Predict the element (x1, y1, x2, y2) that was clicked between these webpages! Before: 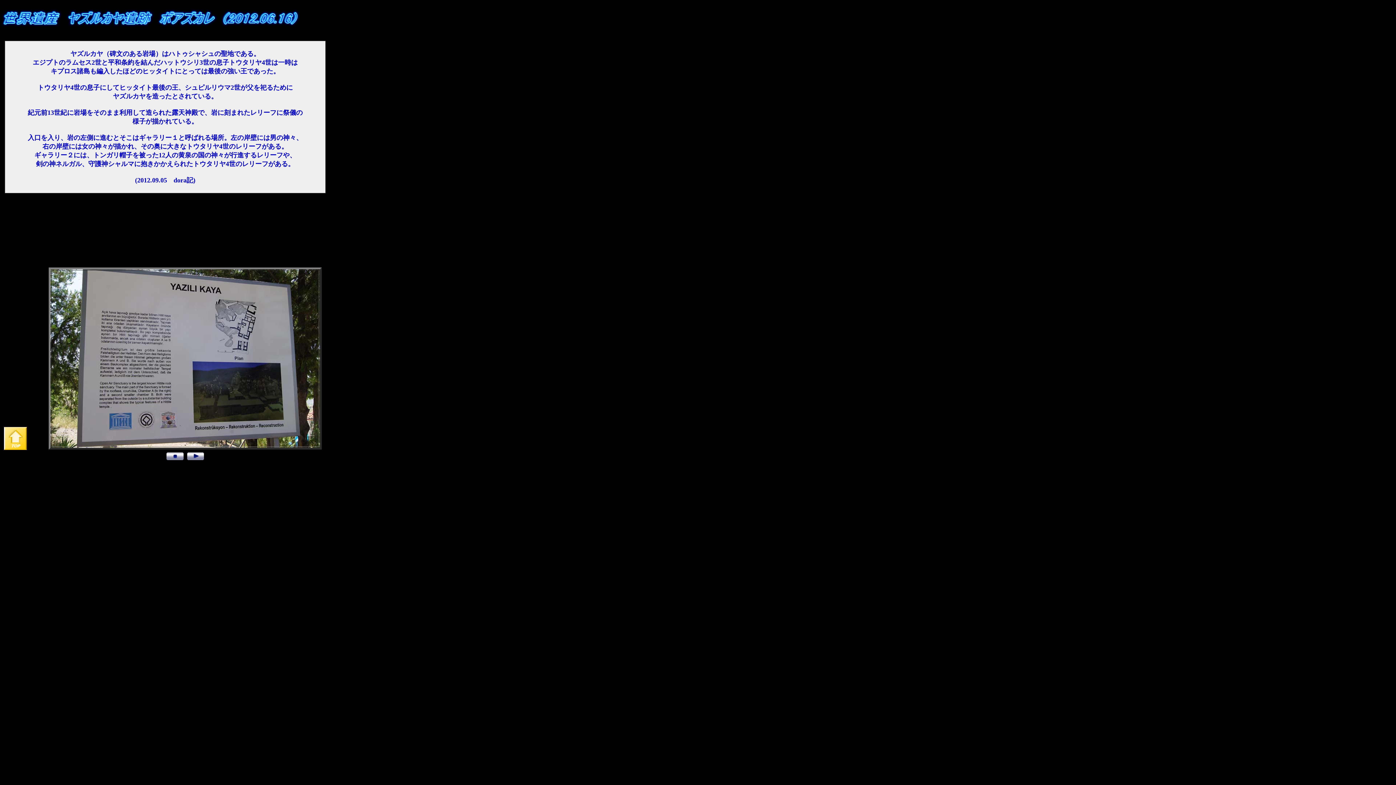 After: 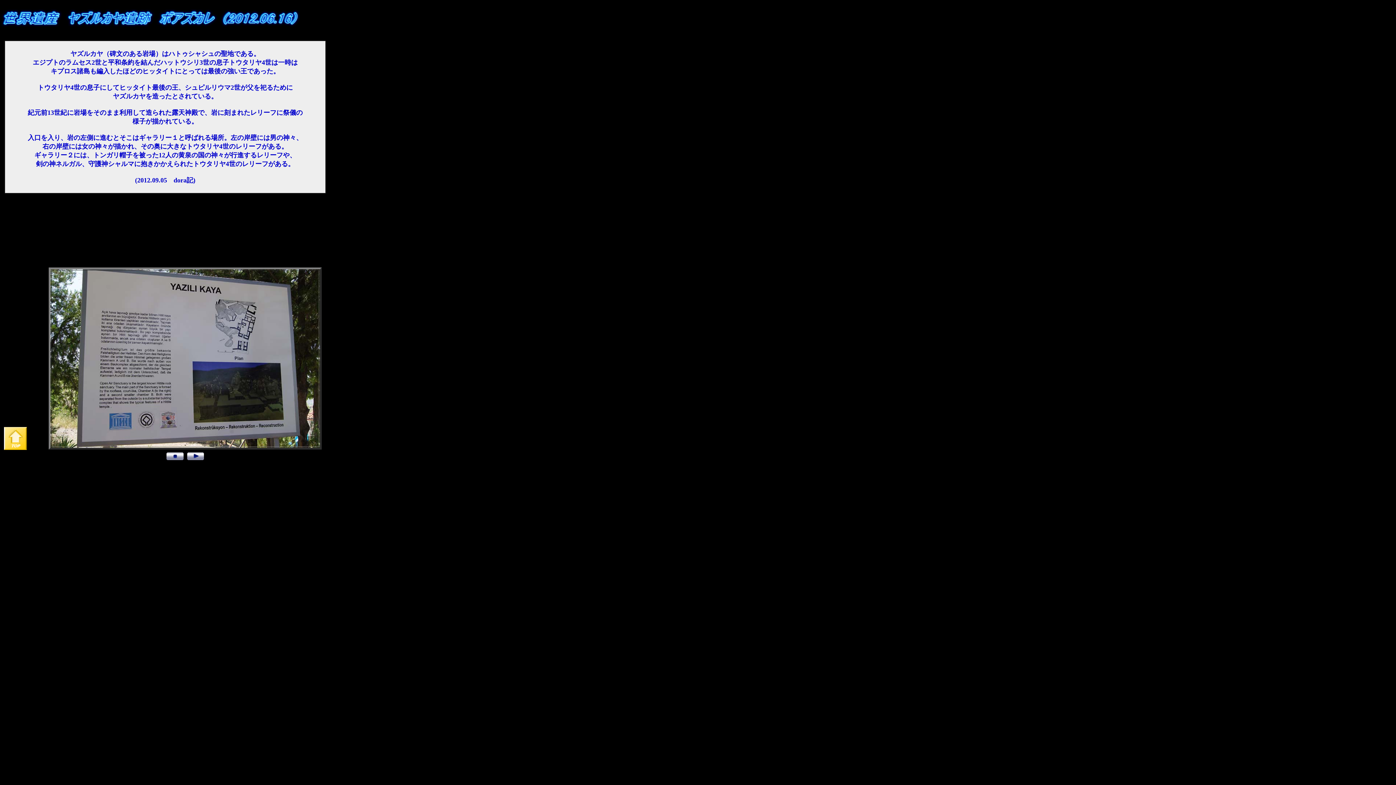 Action: bbox: (166, 455, 183, 461)